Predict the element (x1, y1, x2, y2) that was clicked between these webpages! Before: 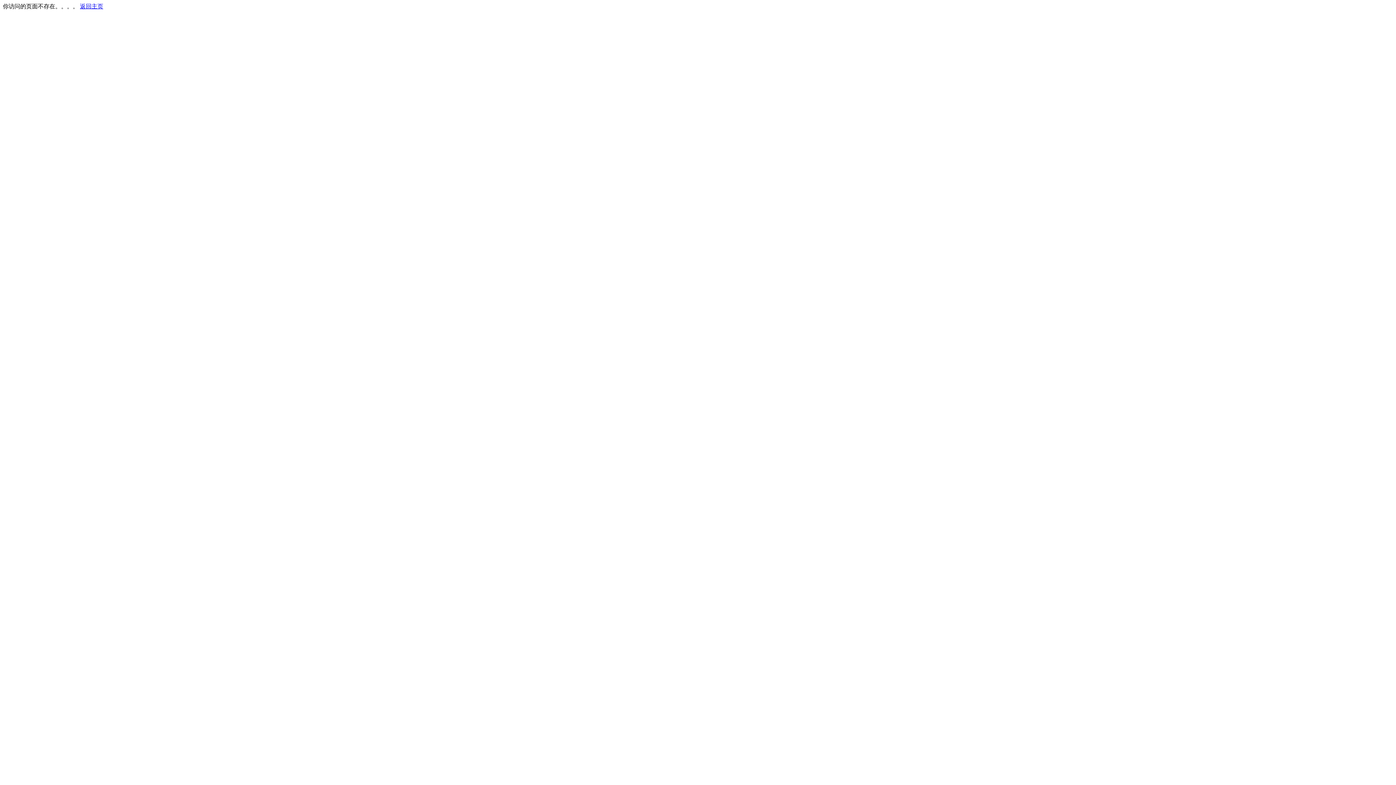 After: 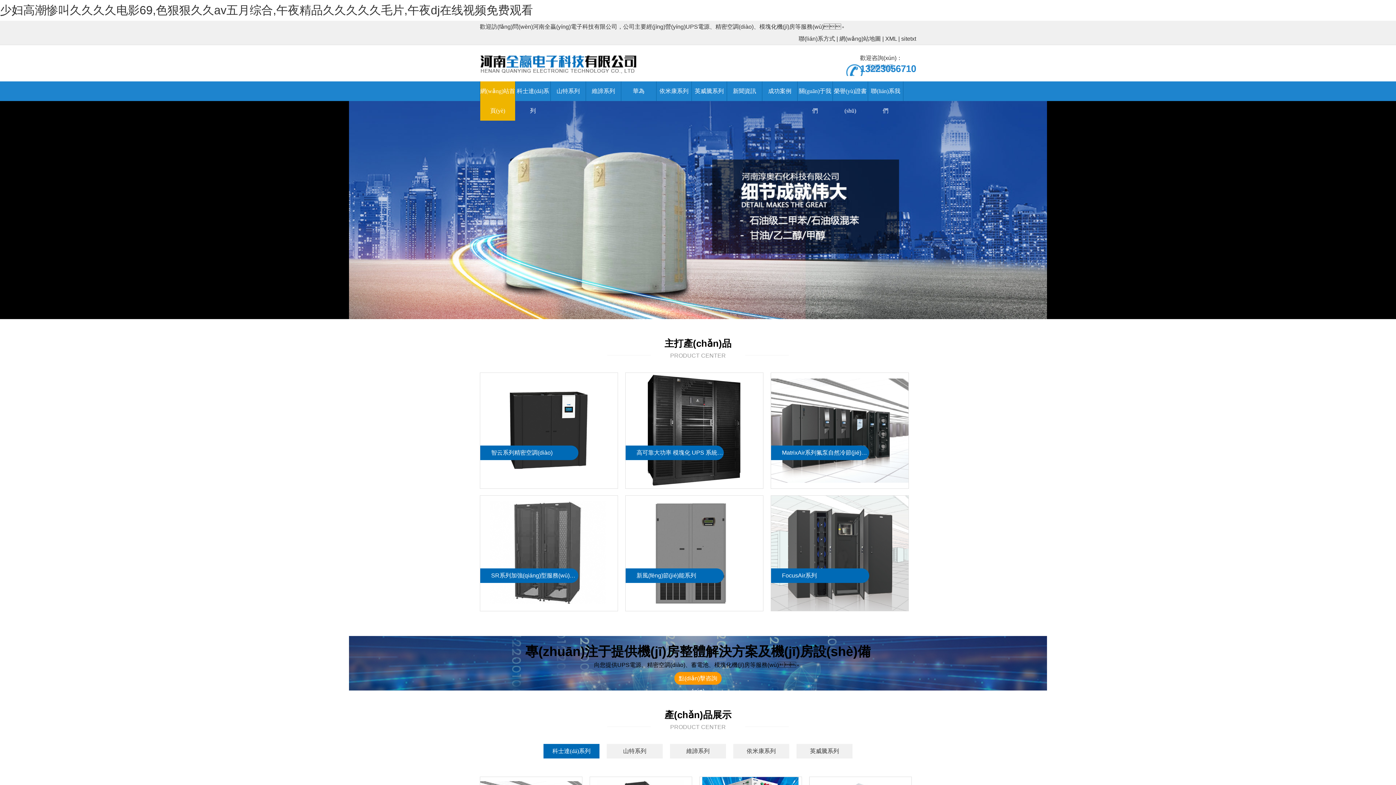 Action: label: 返回主页 bbox: (80, 3, 103, 9)